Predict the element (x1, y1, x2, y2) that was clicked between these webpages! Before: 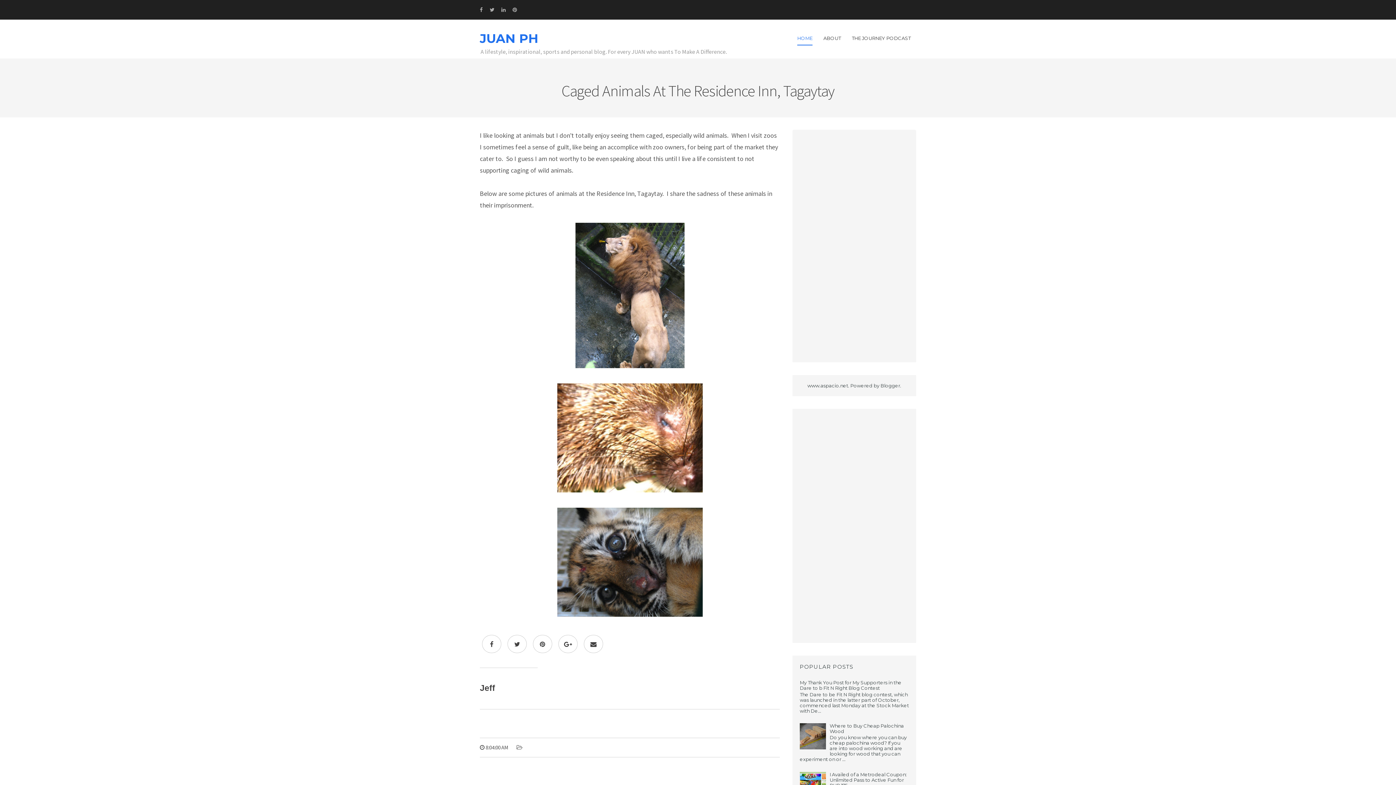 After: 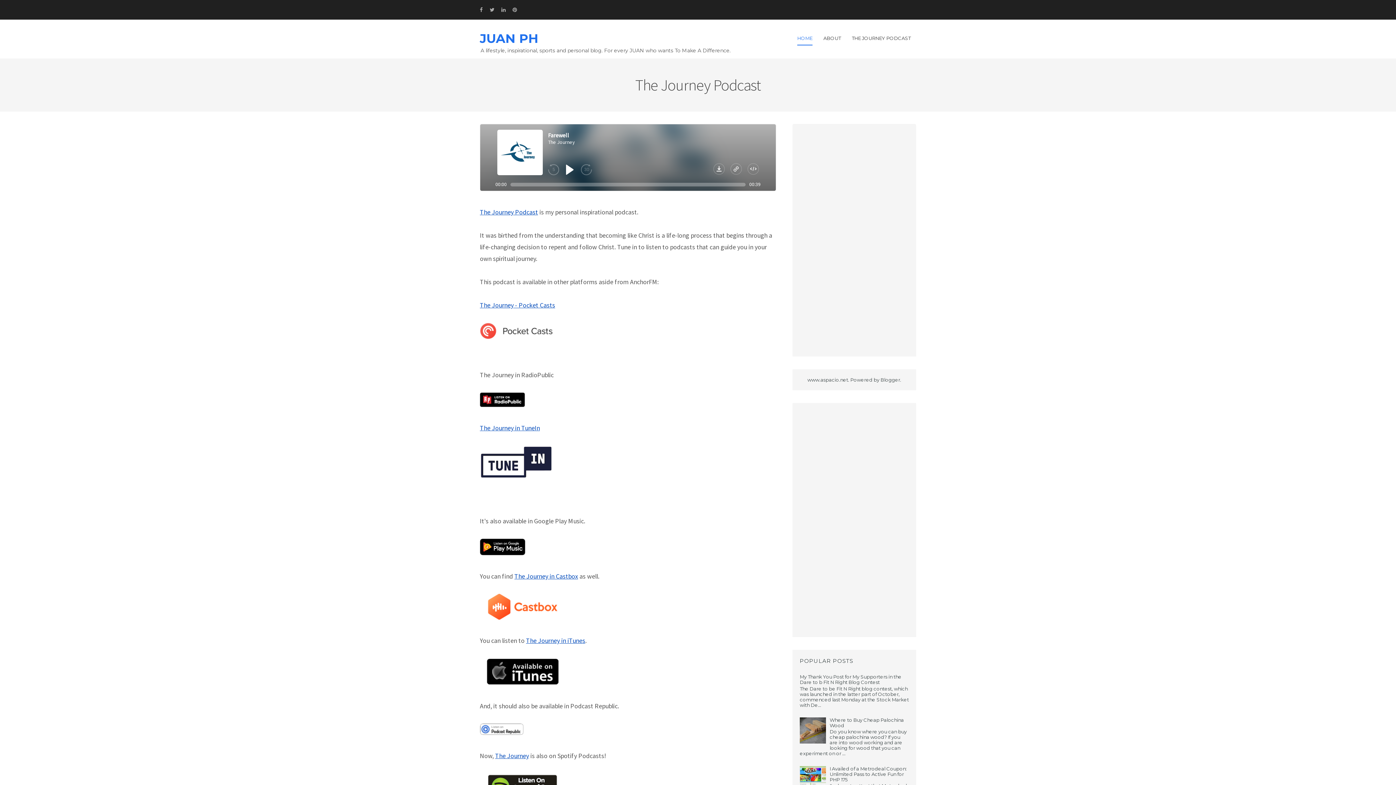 Action: label: THE JOURNEY PODCAST bbox: (852, 32, 910, 58)